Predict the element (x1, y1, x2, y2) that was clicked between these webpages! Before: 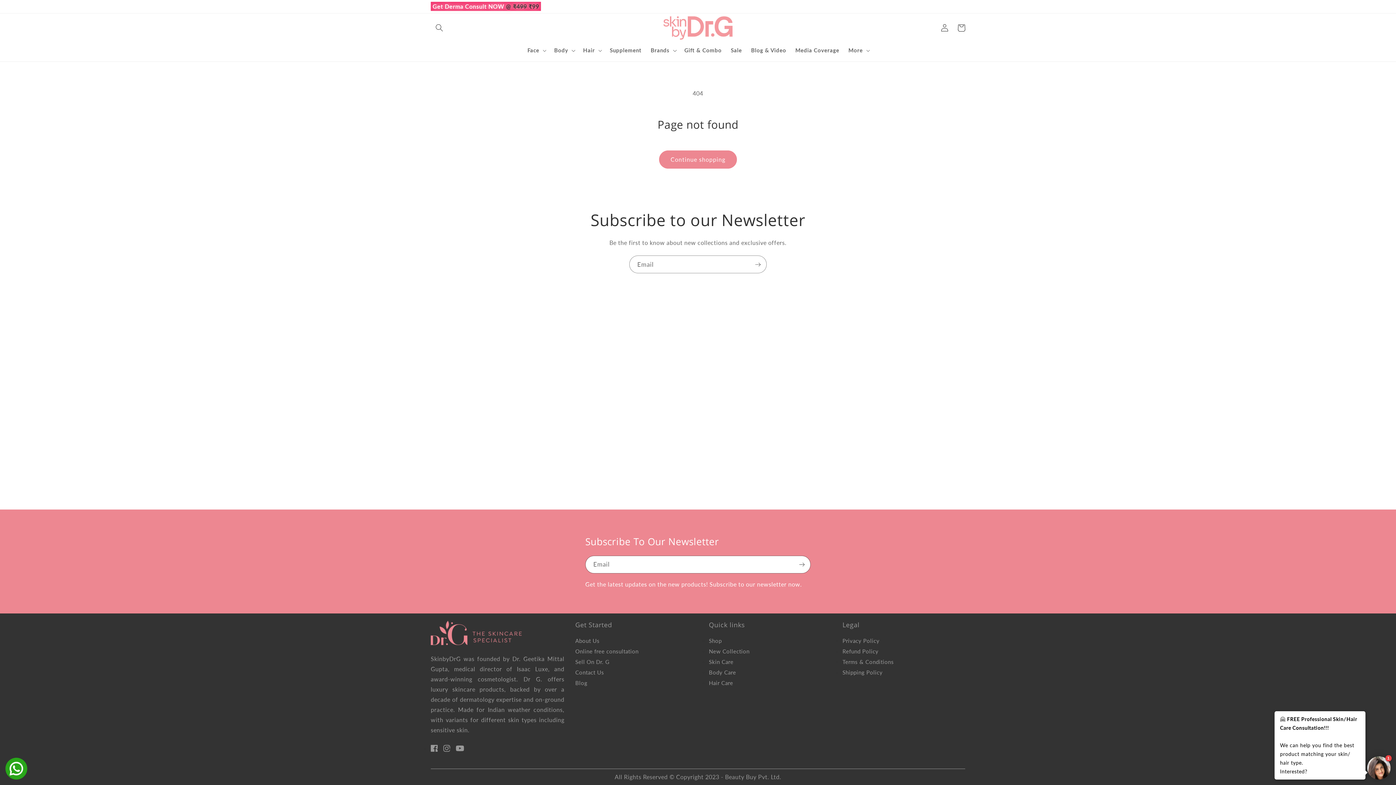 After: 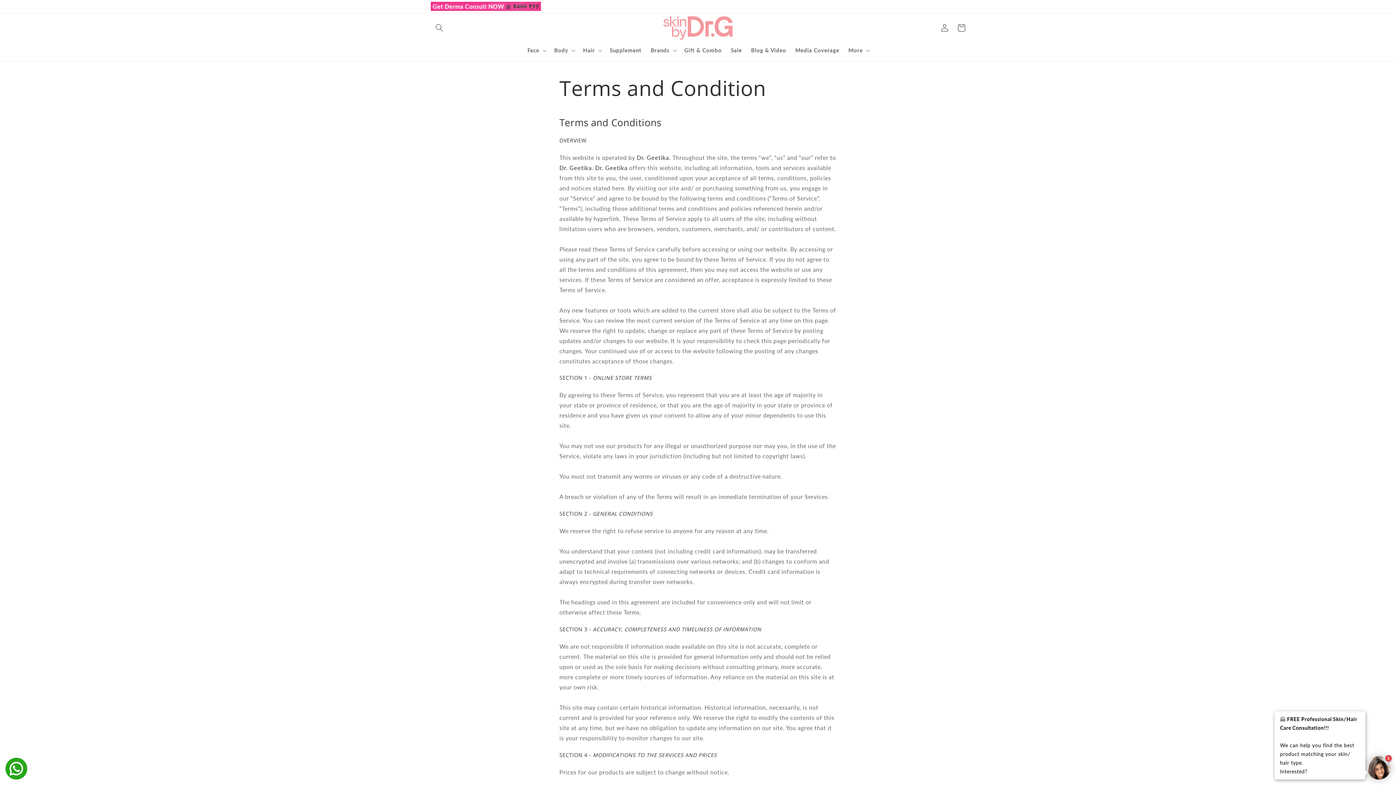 Action: label: Terms & Conditions bbox: (842, 658, 894, 665)